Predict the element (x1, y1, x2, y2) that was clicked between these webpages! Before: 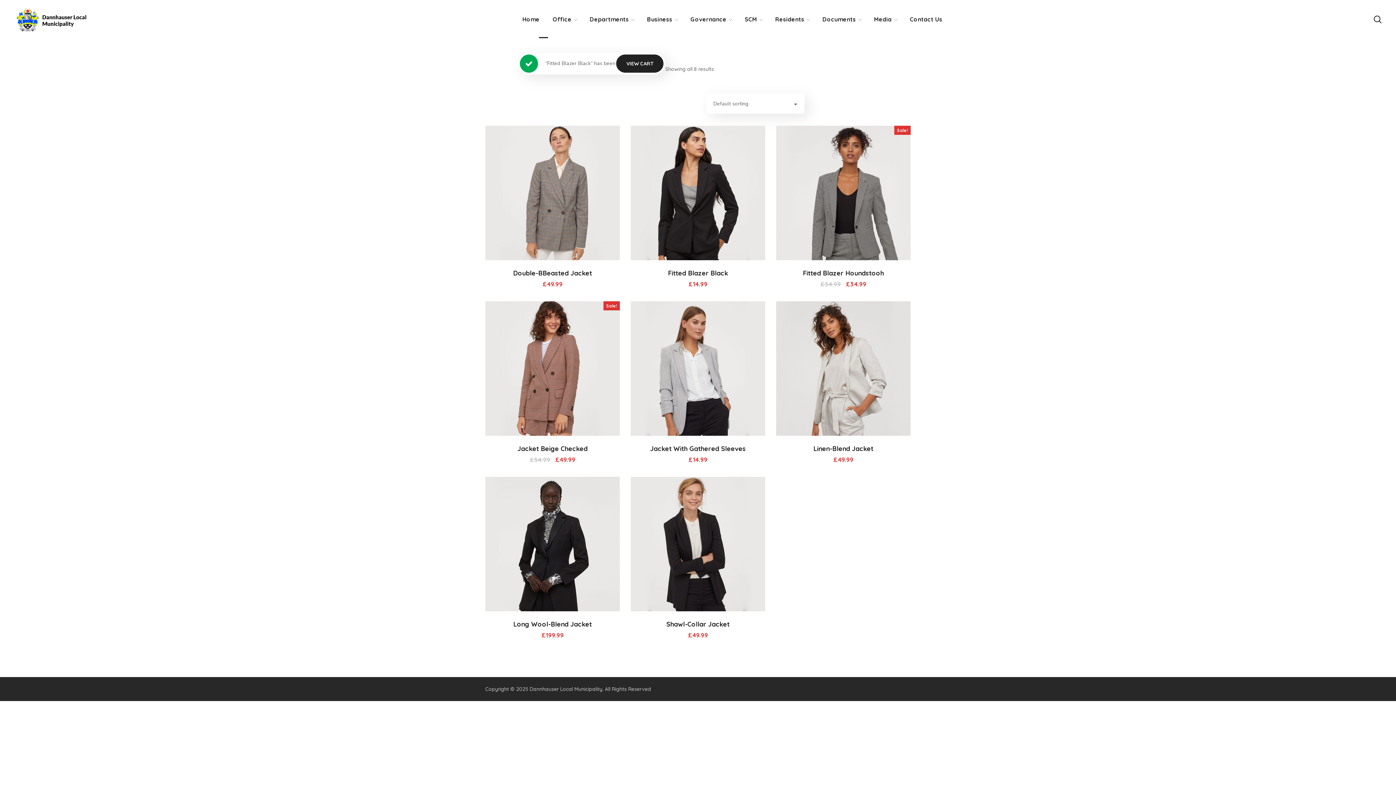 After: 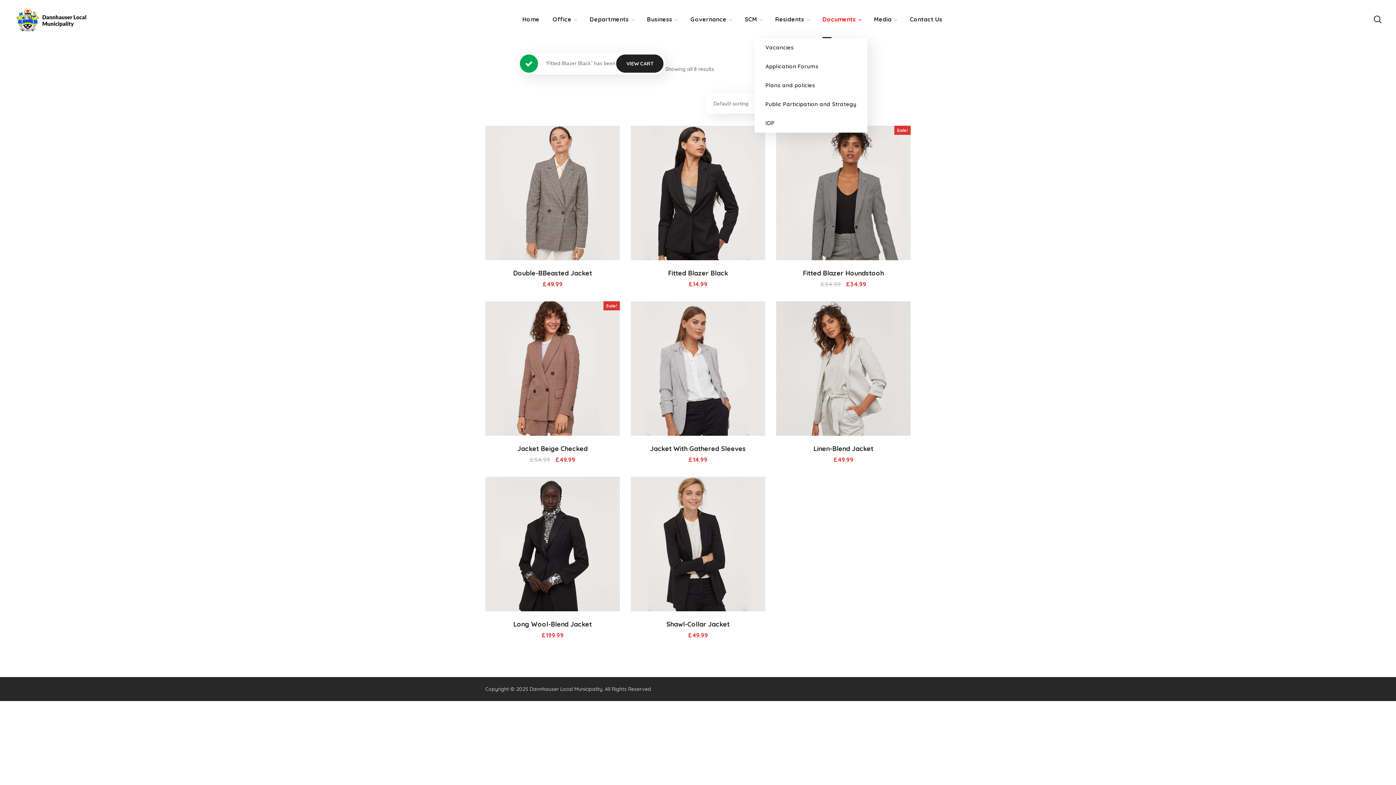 Action: label: Documents bbox: (816, 0, 867, 38)